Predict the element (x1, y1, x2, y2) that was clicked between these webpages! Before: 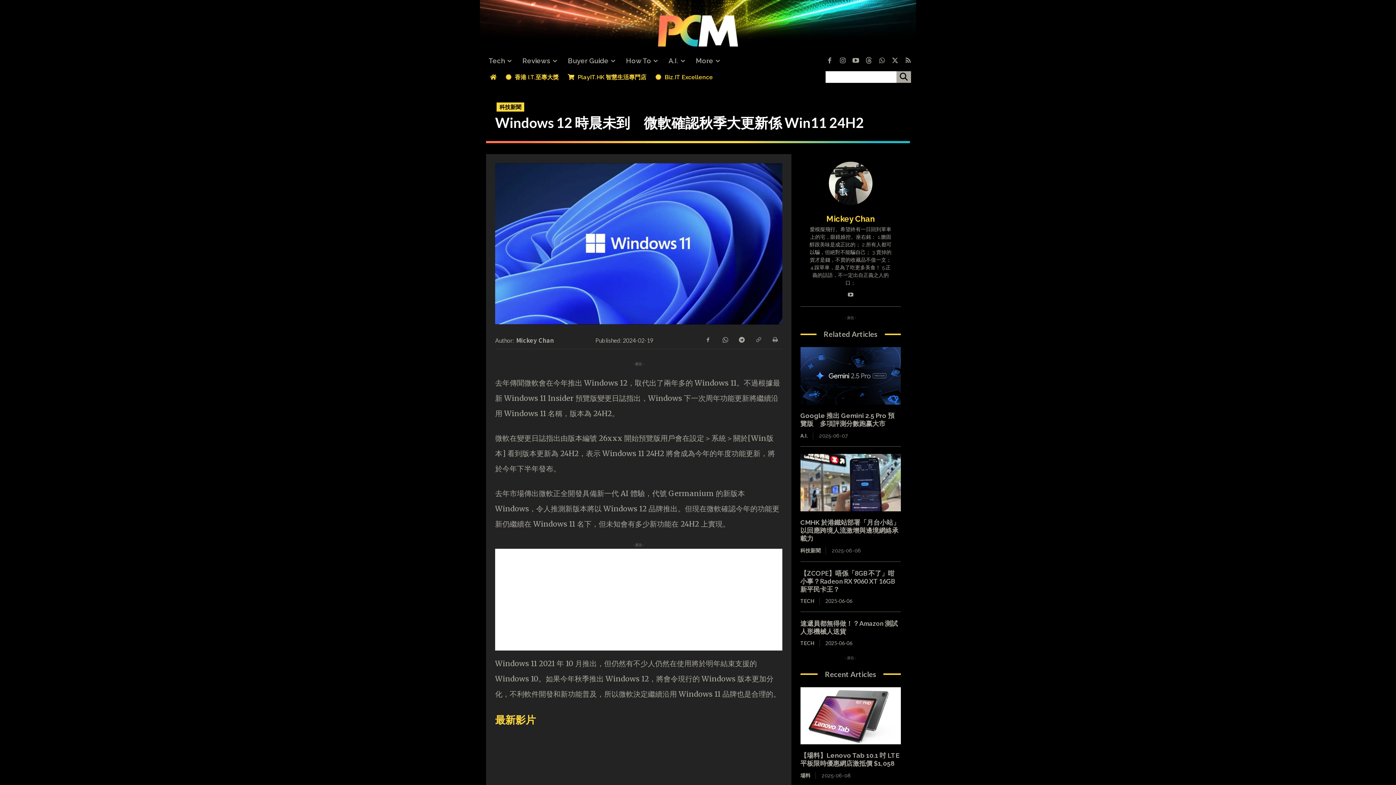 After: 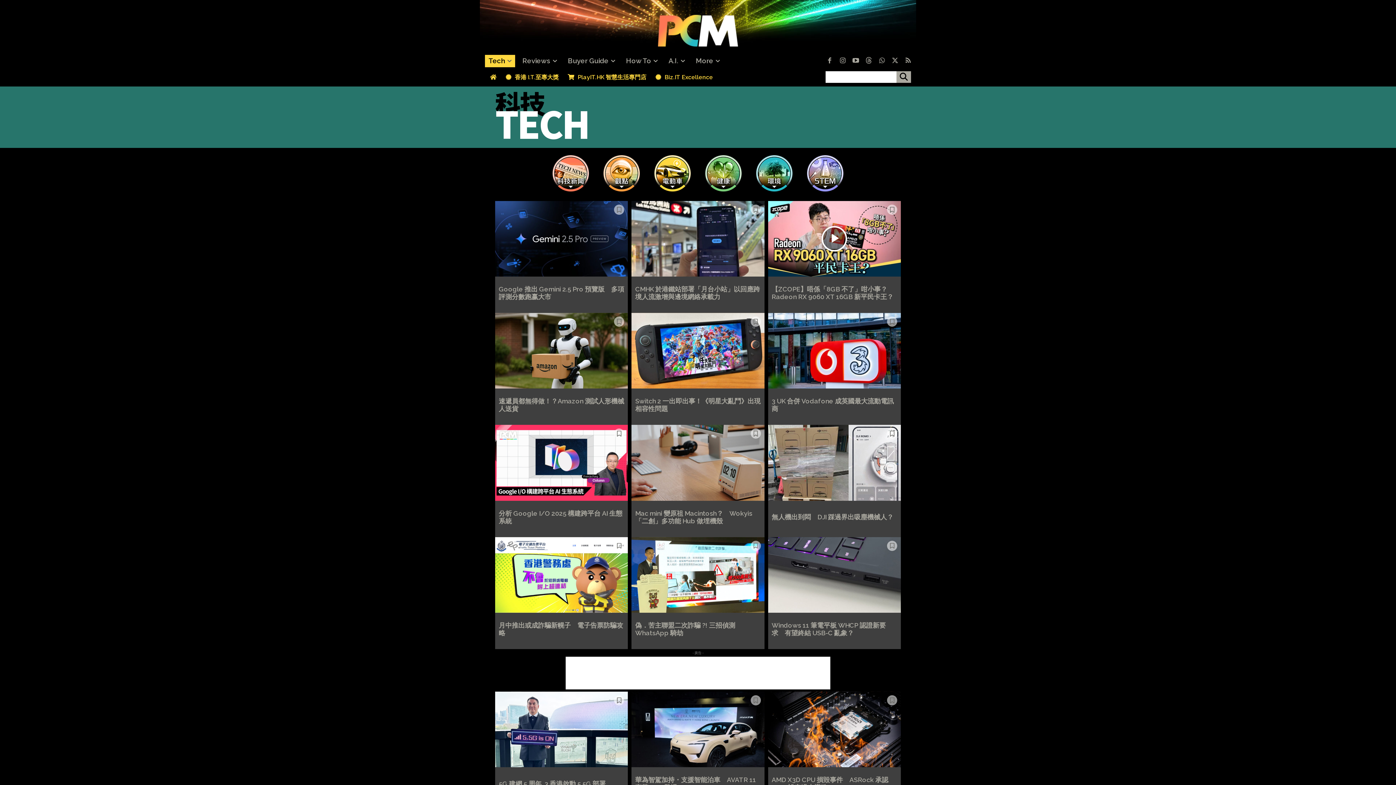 Action: bbox: (800, 639, 819, 647) label: TECH